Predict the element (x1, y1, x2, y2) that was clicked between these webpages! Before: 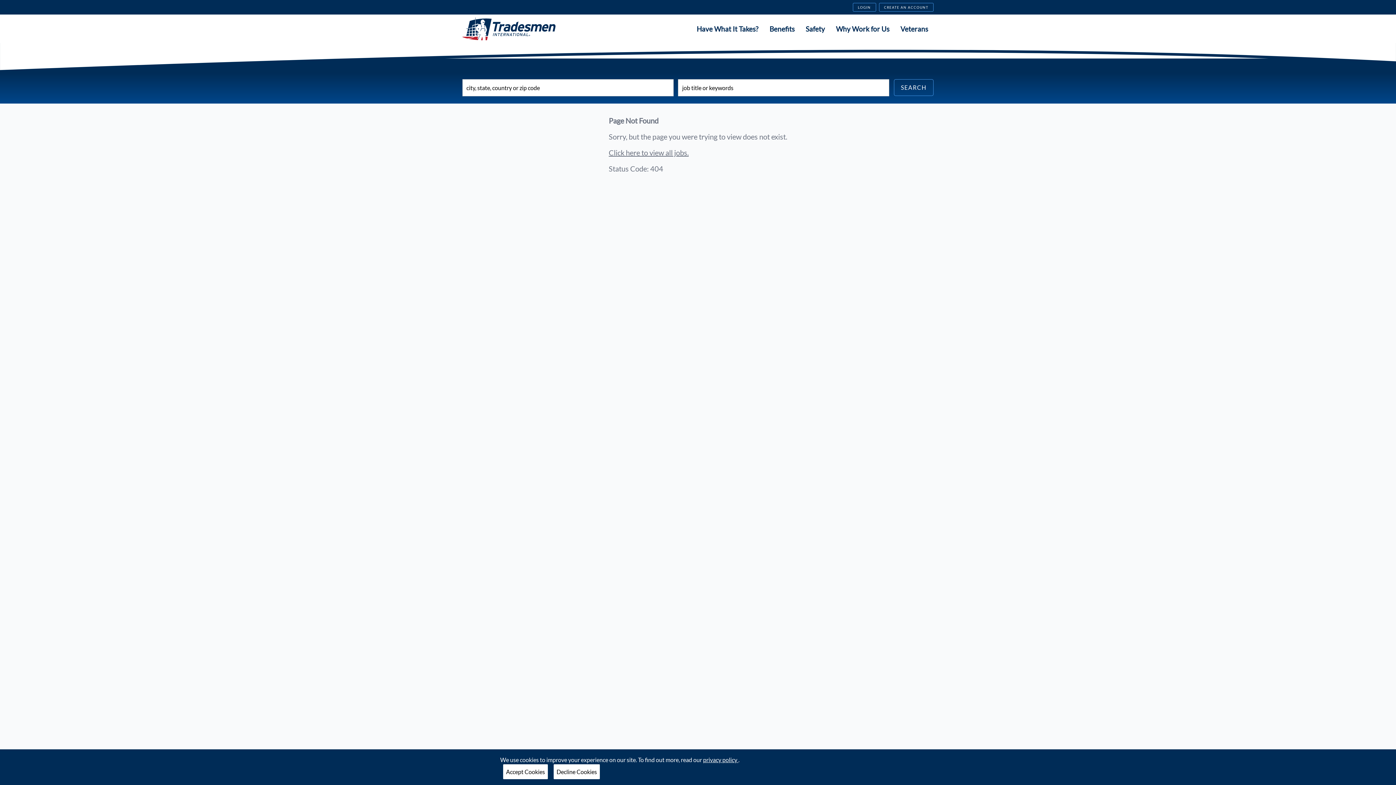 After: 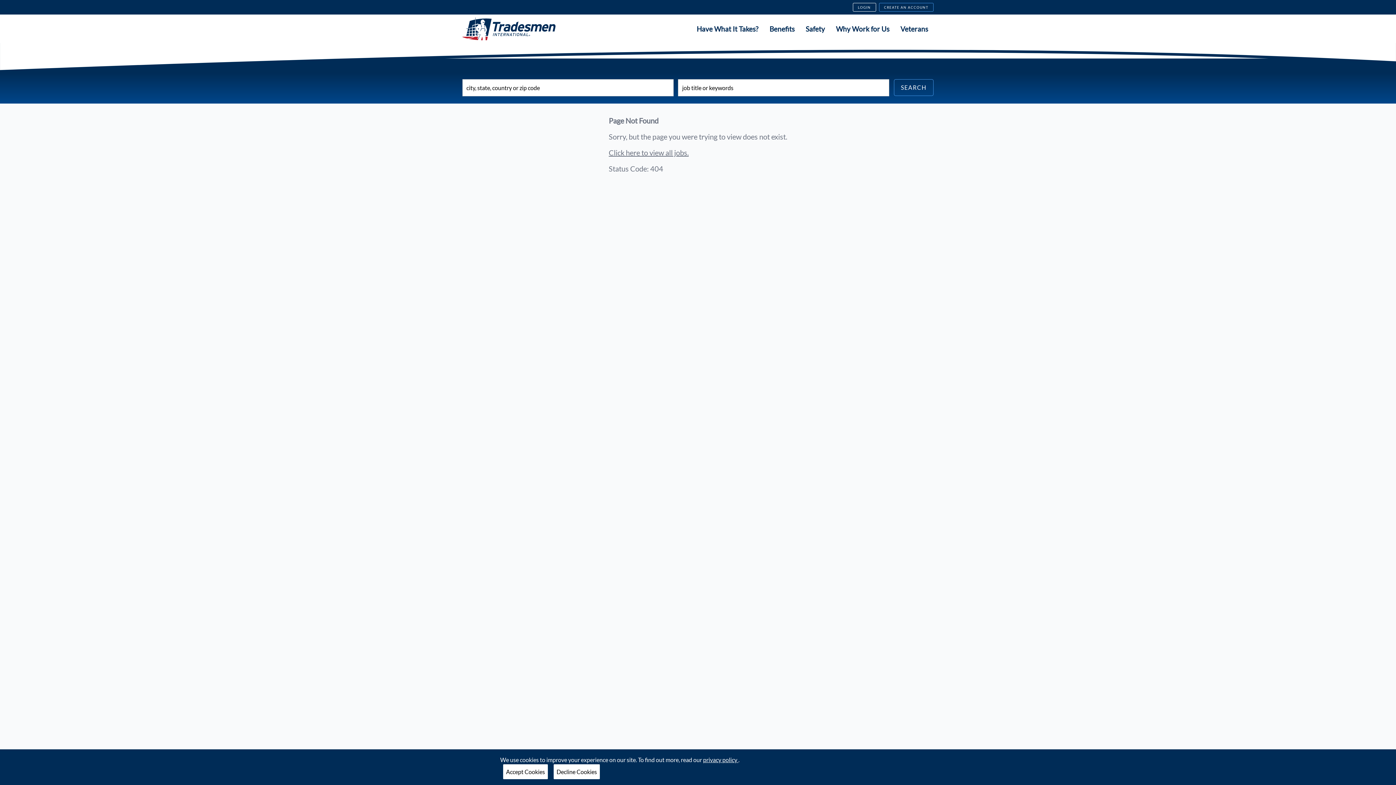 Action: label: LOGIN bbox: (852, 3, 876, 11)